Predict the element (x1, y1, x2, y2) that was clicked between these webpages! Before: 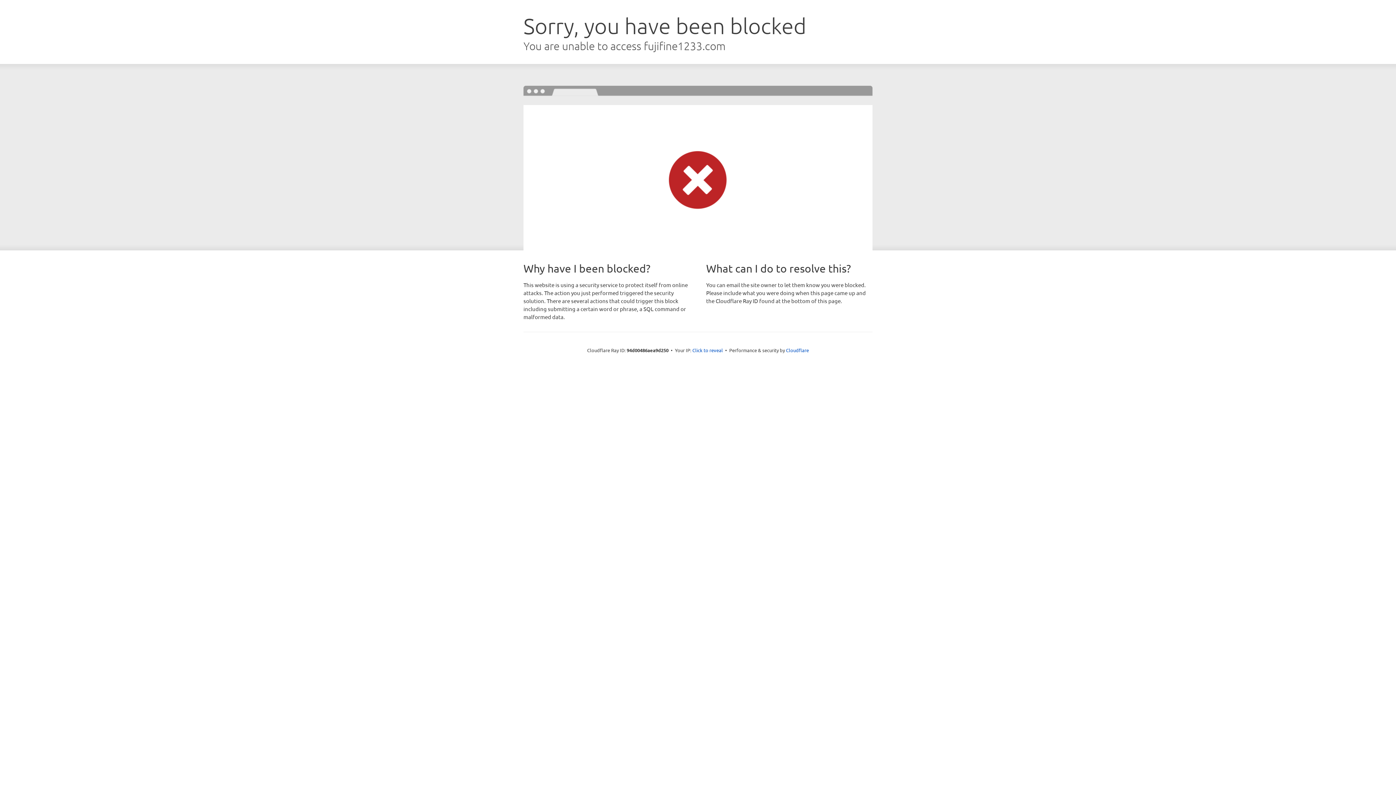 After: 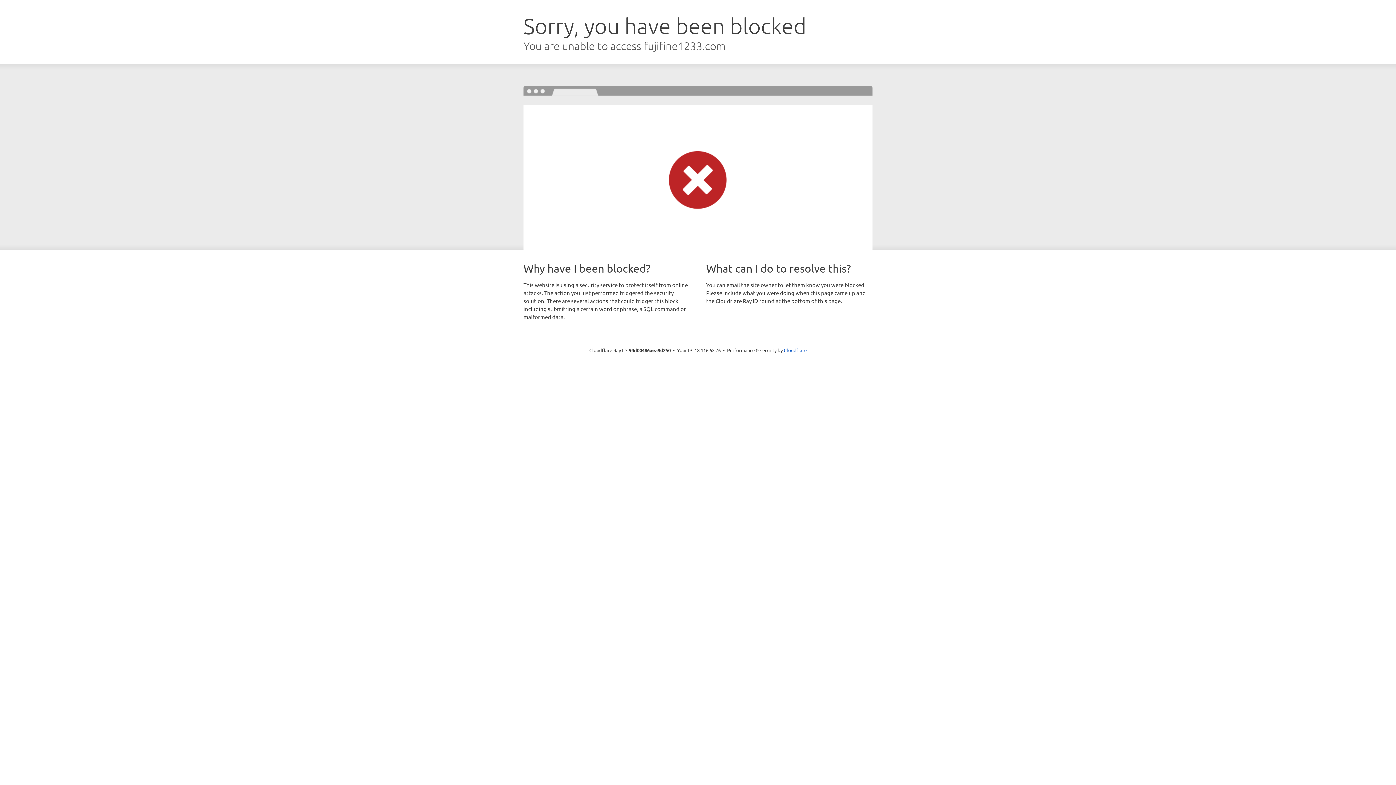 Action: bbox: (692, 346, 723, 353) label: Click to reveal